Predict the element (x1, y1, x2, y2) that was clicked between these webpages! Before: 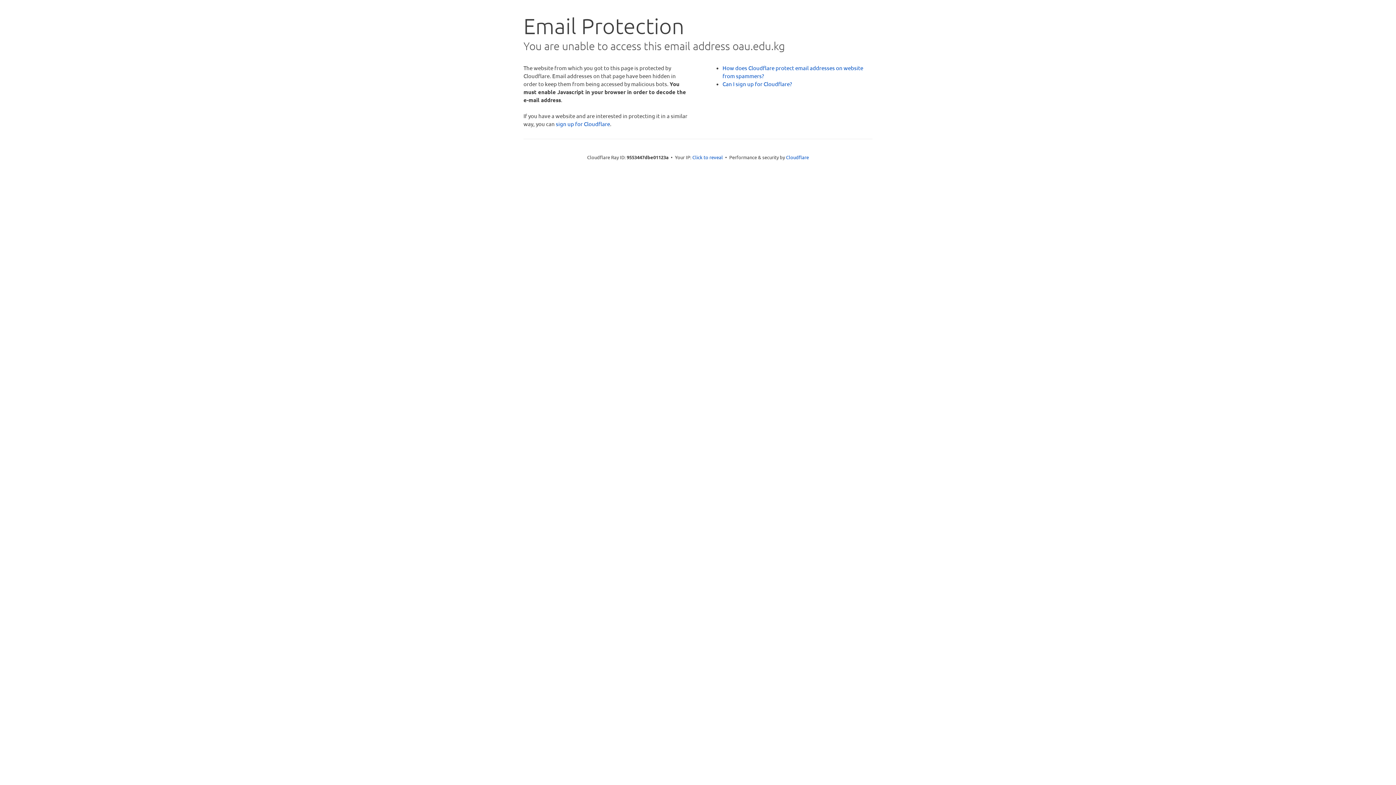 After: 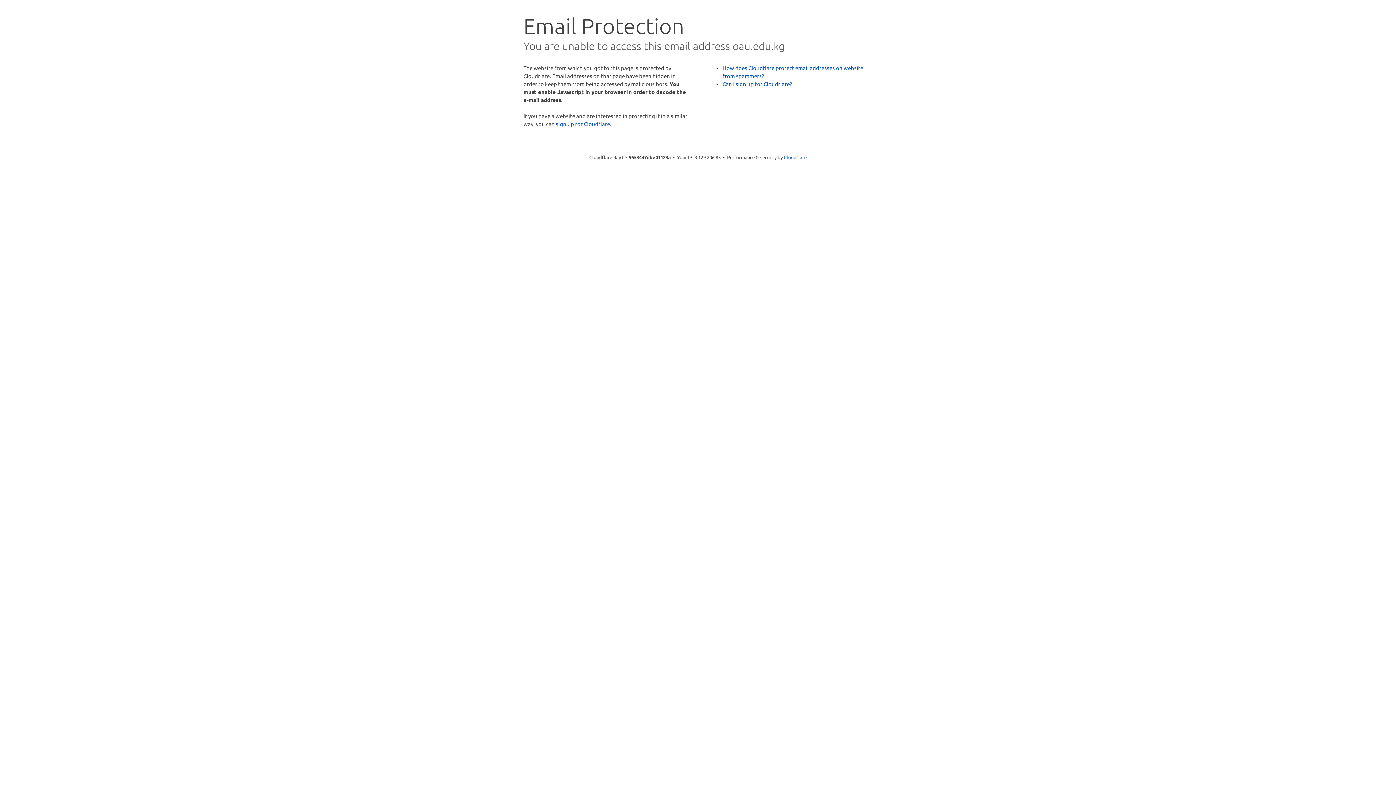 Action: bbox: (692, 153, 723, 160) label: Click to reveal